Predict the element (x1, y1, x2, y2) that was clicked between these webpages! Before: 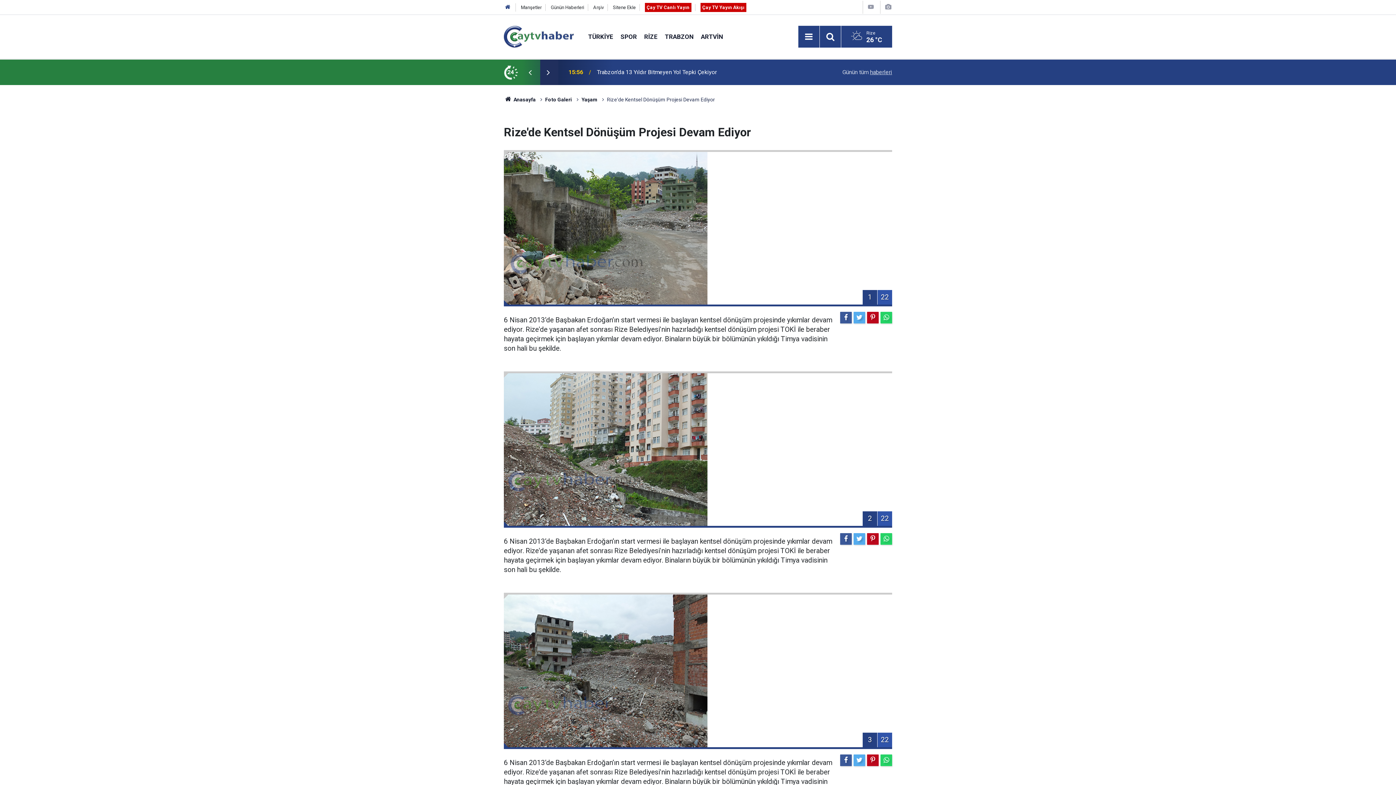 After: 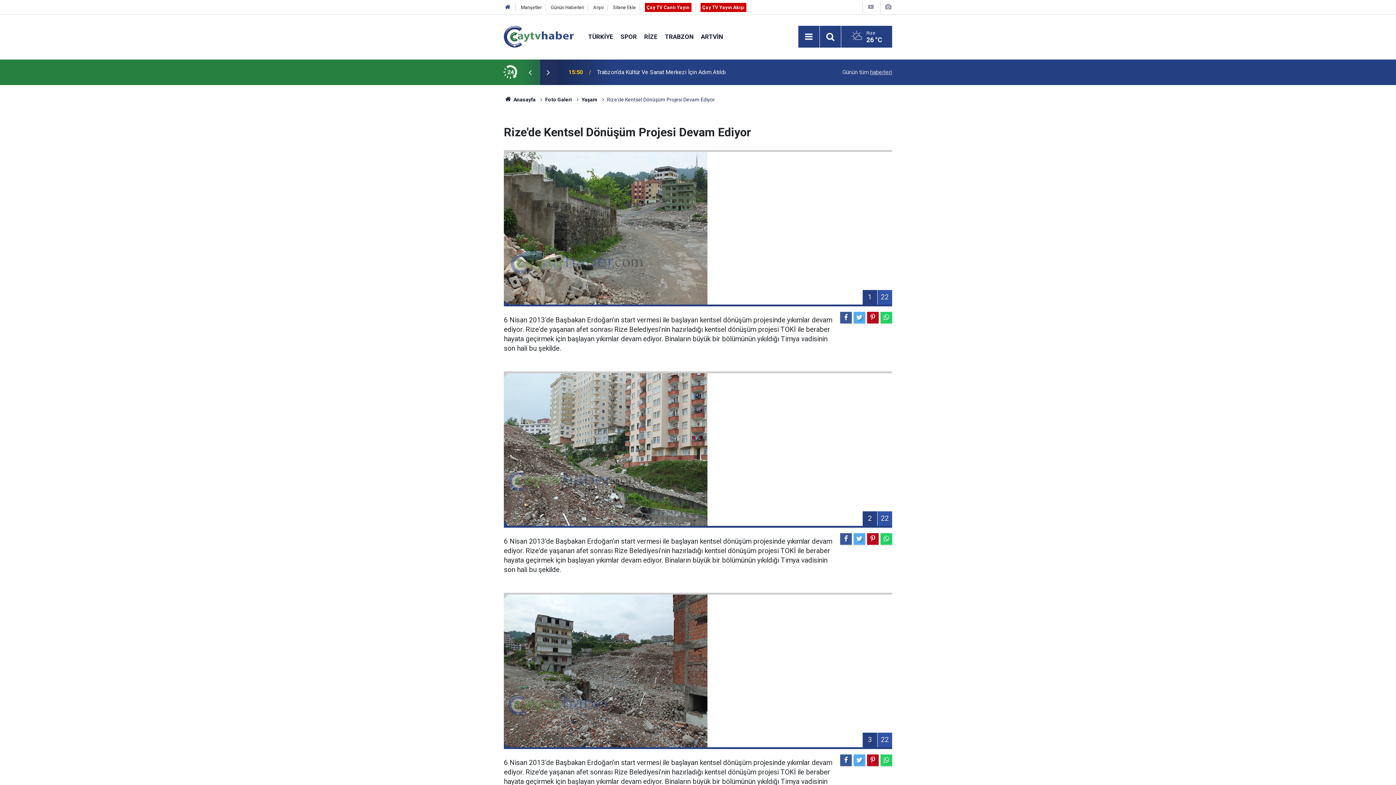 Action: bbox: (867, 312, 878, 323)